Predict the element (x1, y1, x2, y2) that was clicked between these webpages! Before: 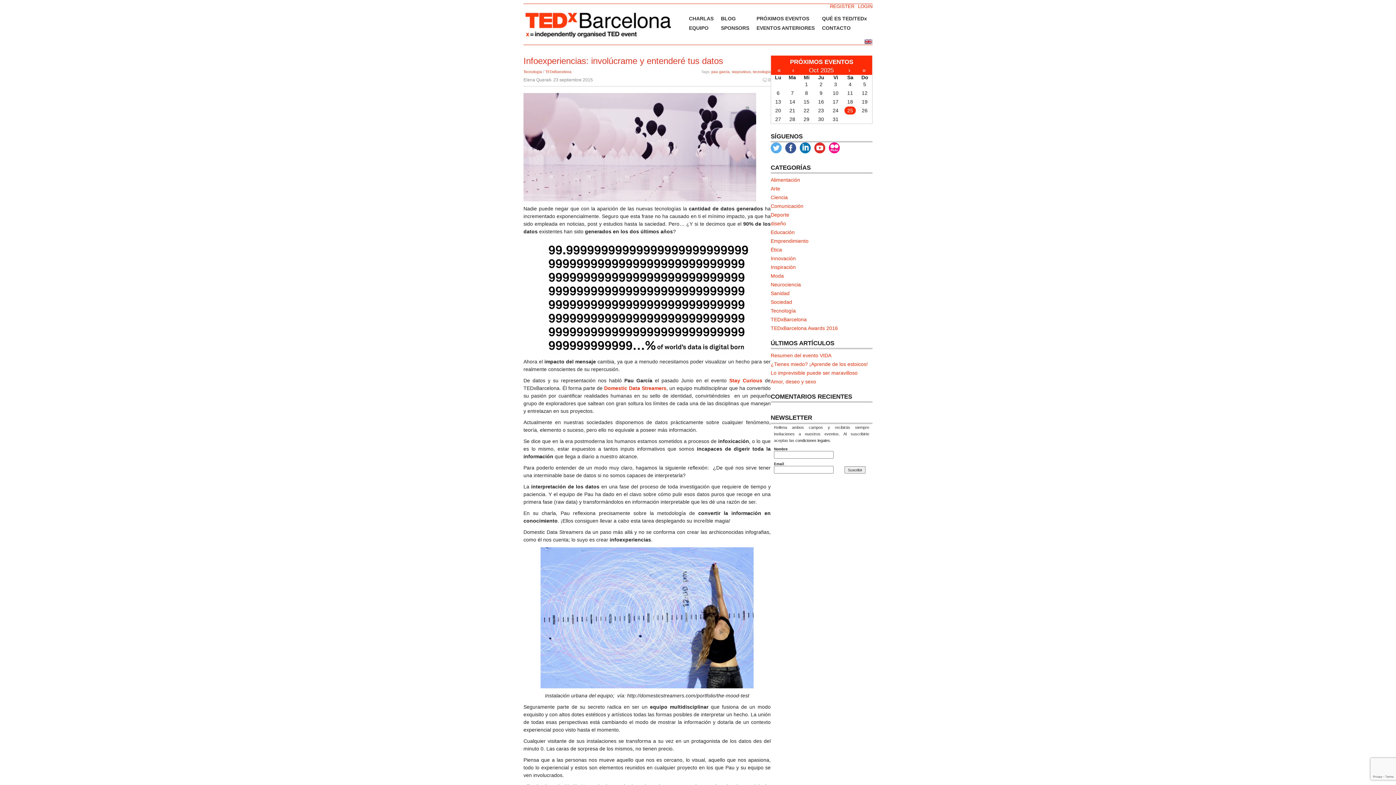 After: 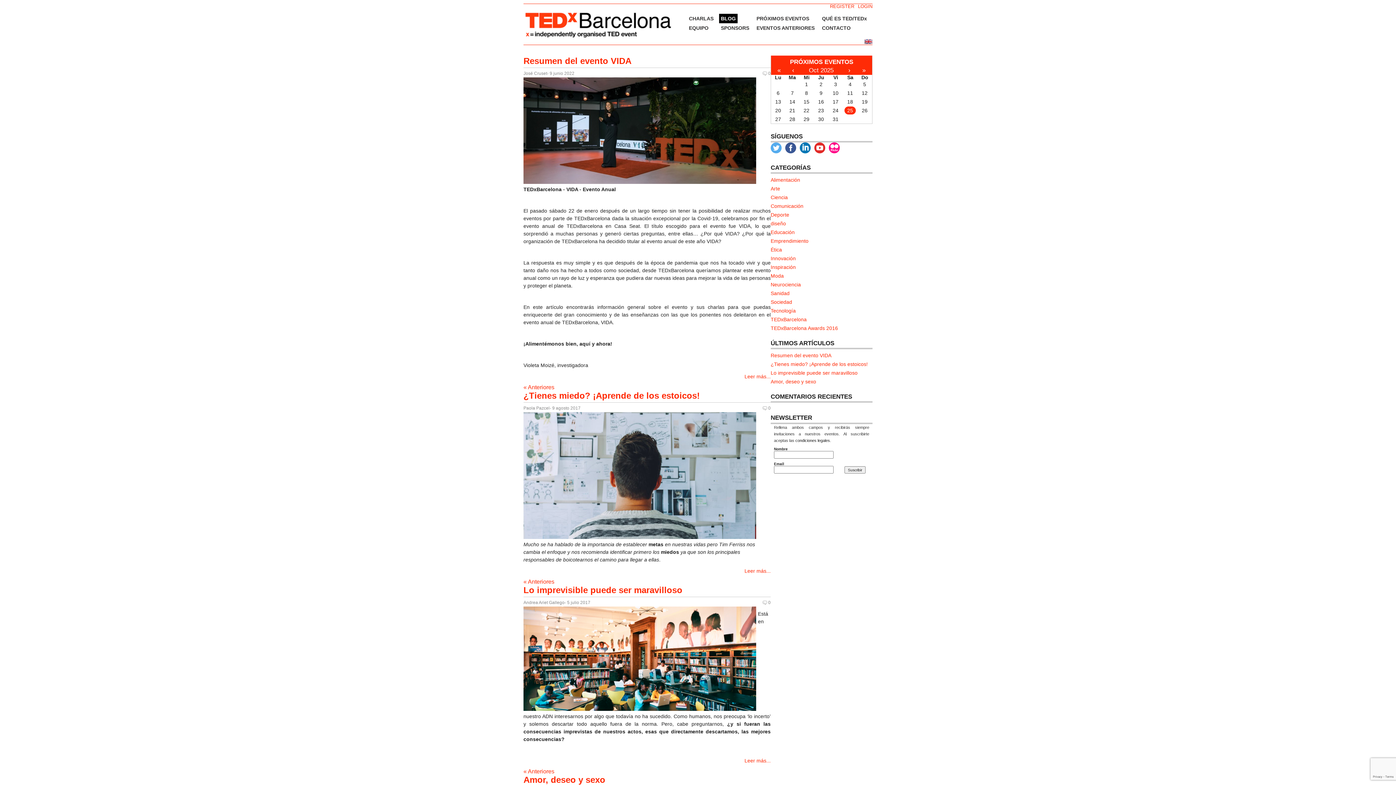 Action: label: BLOG bbox: (719, 13, 737, 23)